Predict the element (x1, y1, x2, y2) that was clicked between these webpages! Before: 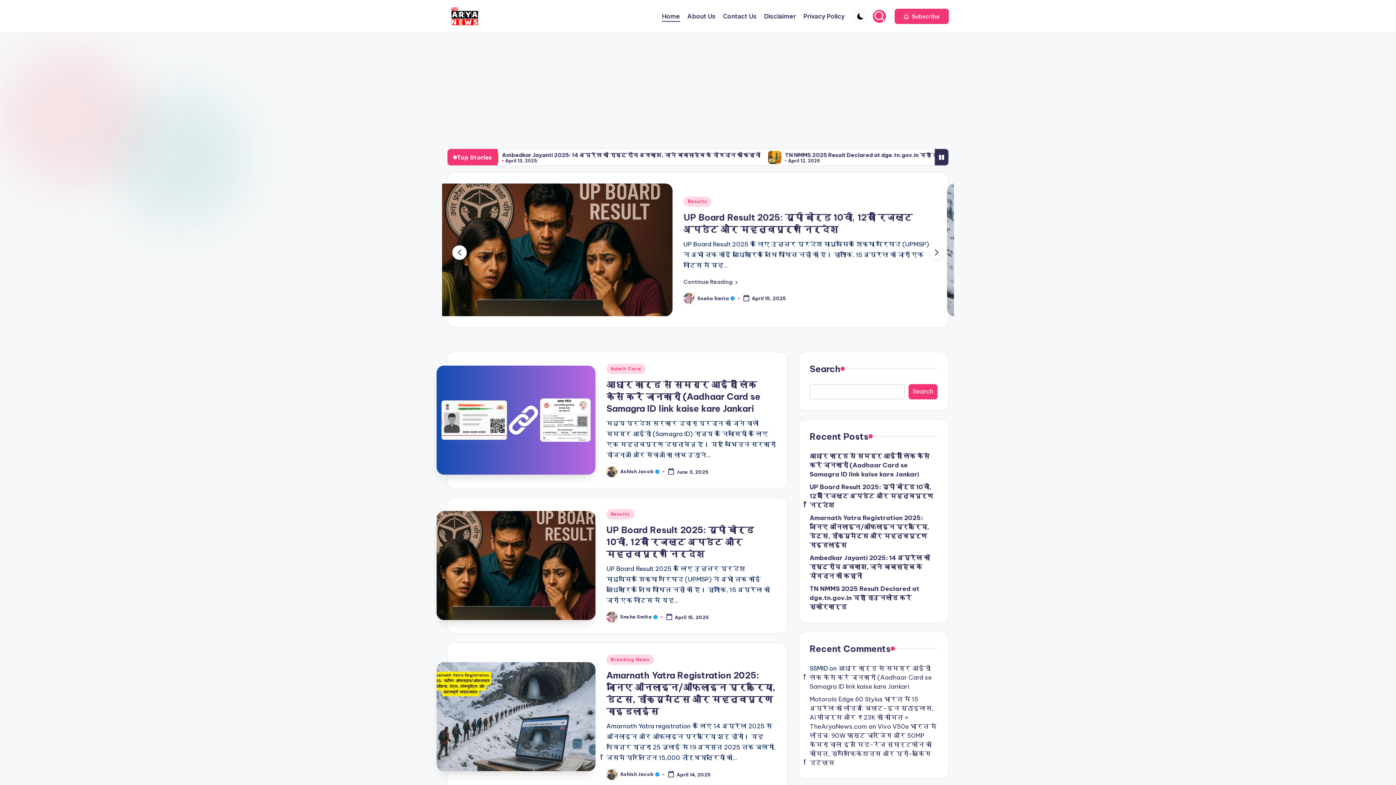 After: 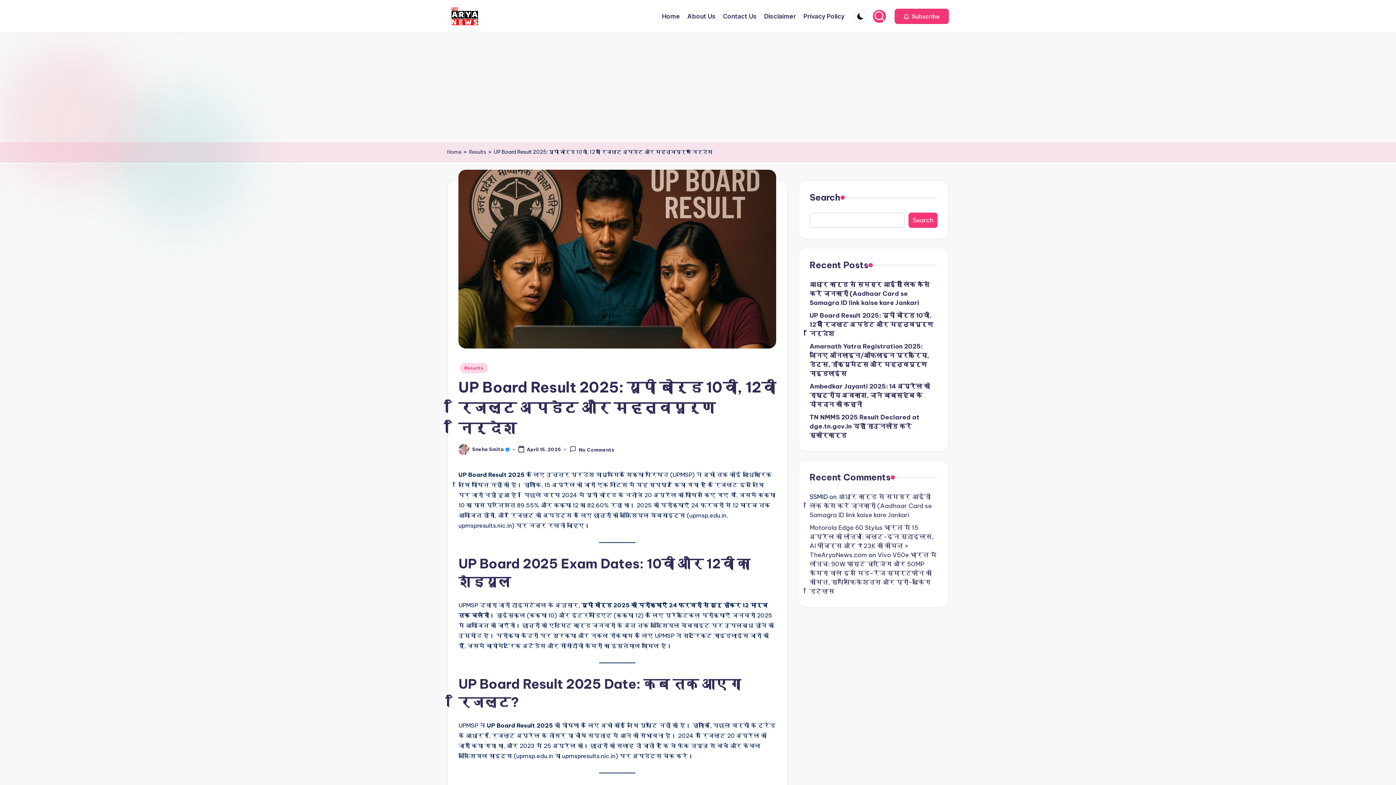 Action: bbox: (809, 482, 937, 510) label: UP Board Result 2025: यूपी बोर्ड 10वीं, 12वीं रिजल्ट अपडेट और महत्वपूर्ण निर्देश